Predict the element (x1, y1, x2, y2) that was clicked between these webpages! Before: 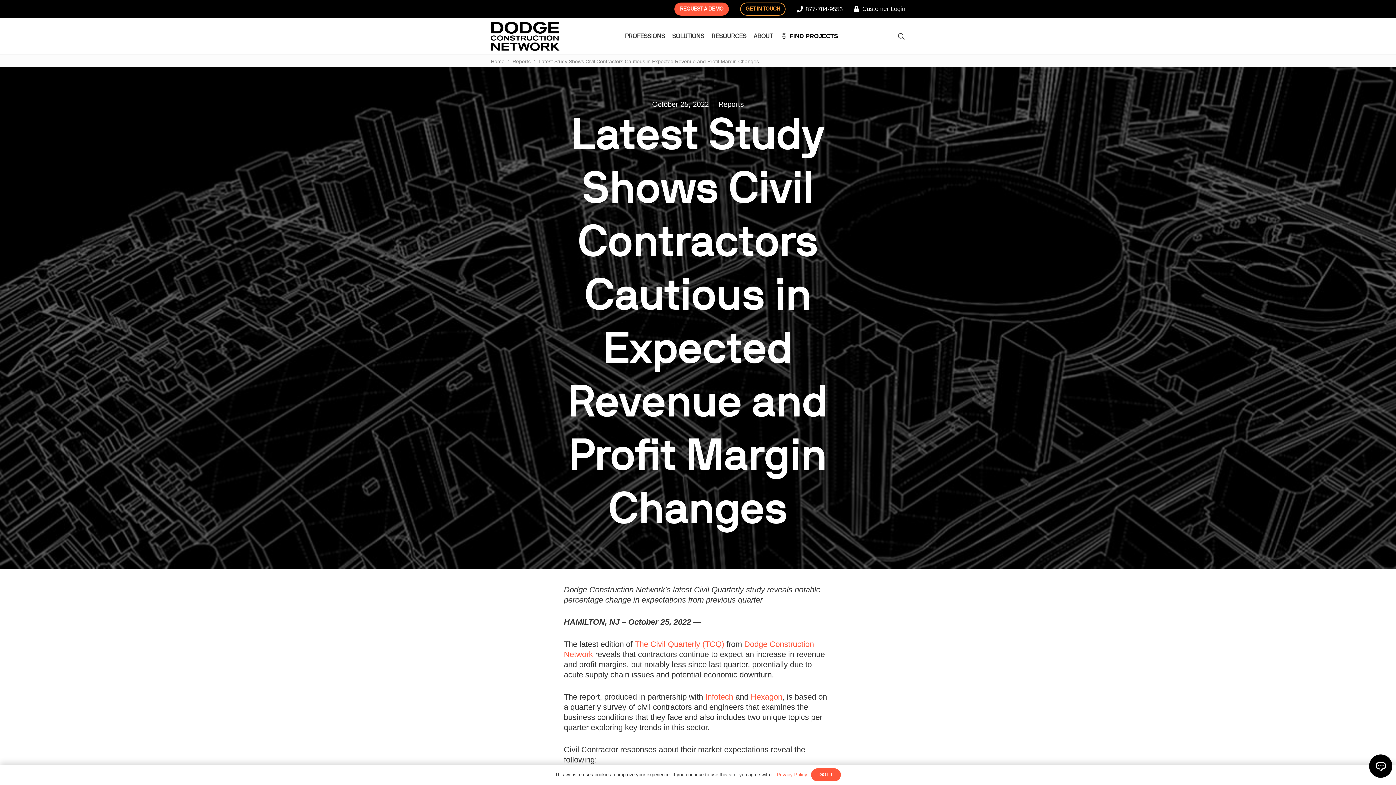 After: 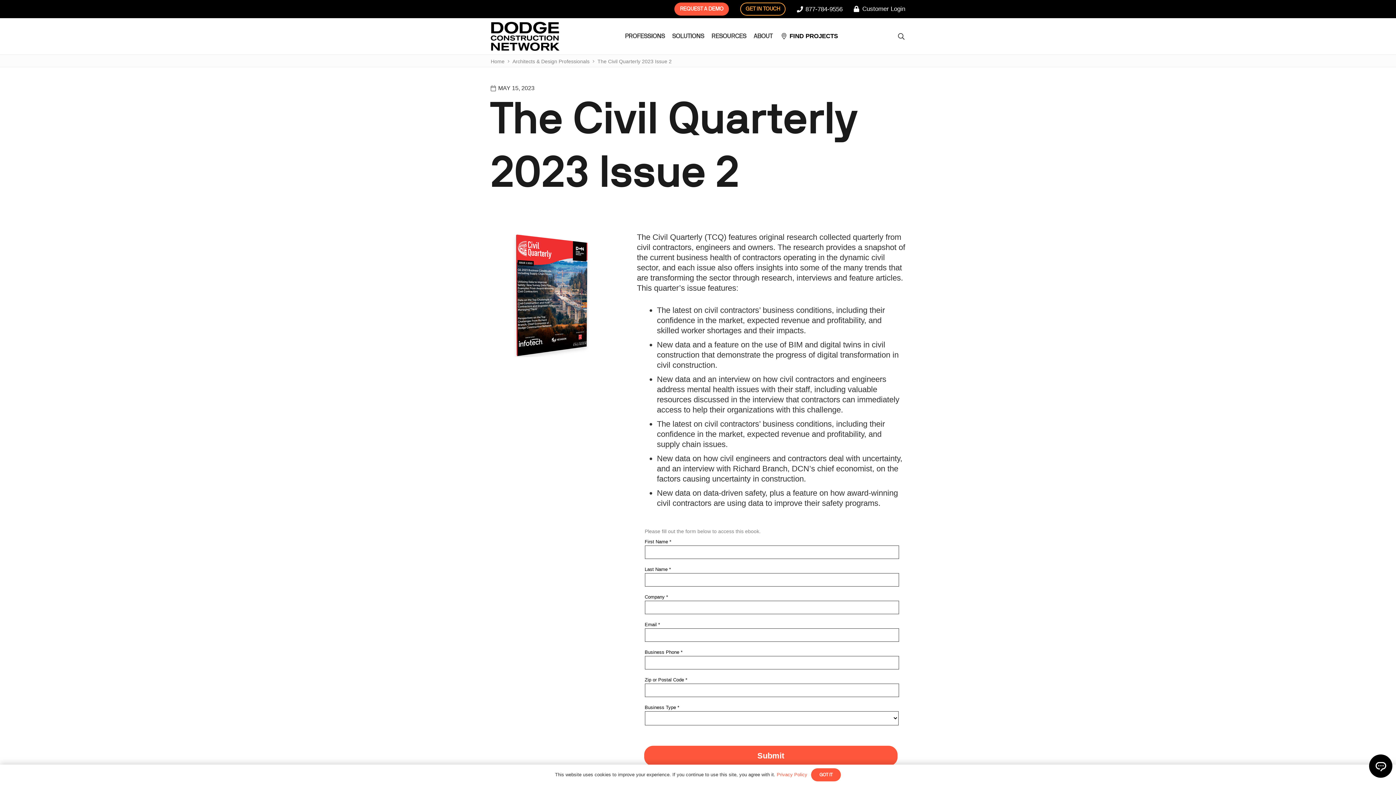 Action: label: The Civil Quarterly (TCQ) bbox: (634, 640, 724, 649)